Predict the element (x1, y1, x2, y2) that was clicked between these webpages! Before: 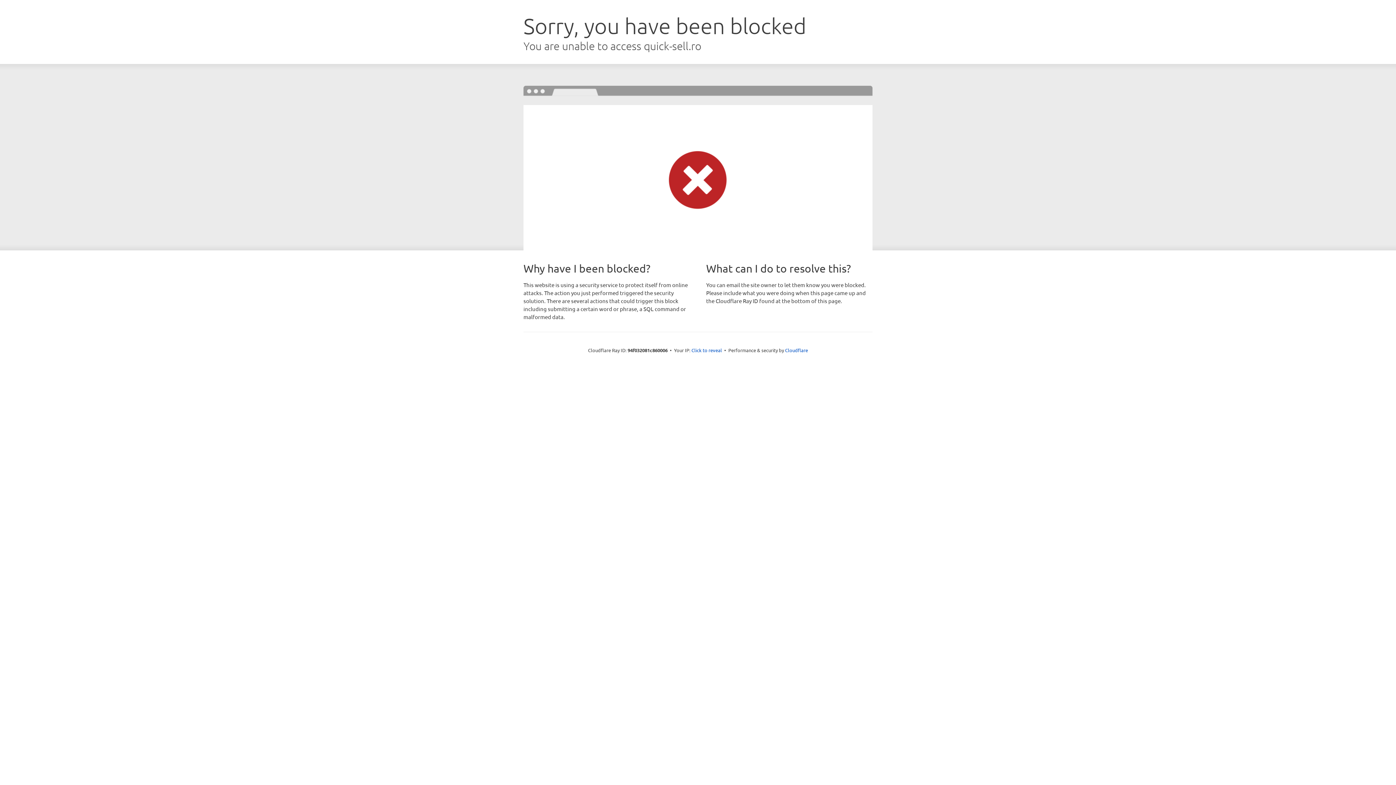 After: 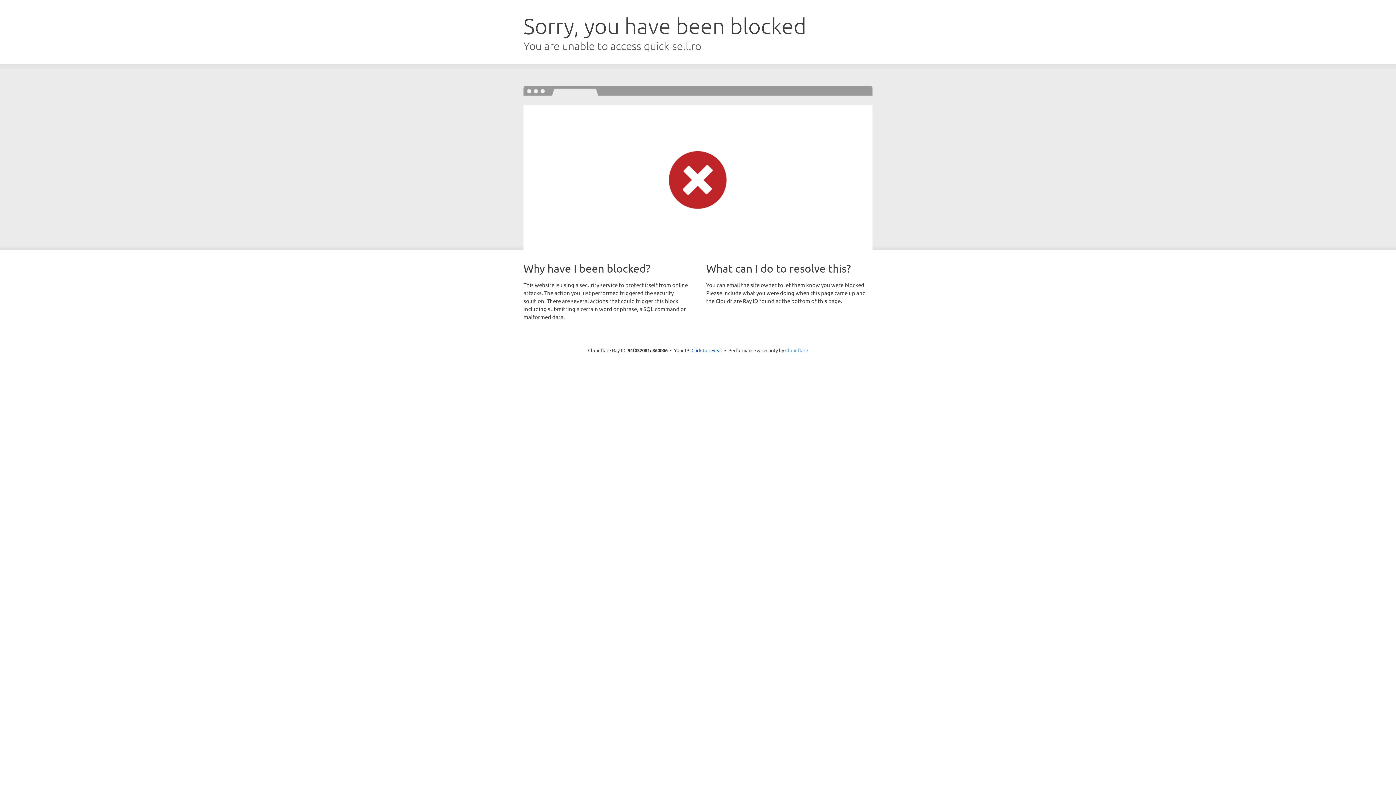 Action: bbox: (785, 347, 808, 353) label: Cloudflare